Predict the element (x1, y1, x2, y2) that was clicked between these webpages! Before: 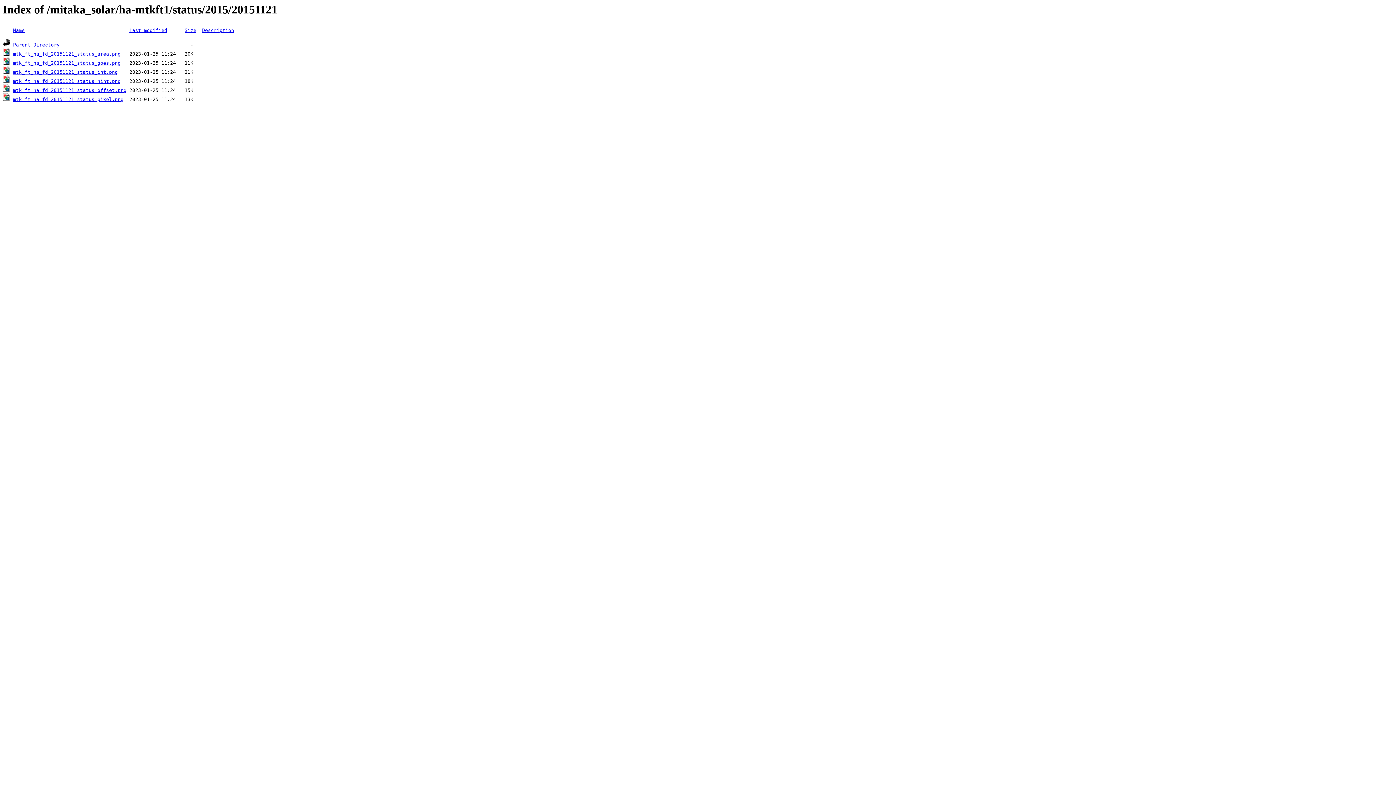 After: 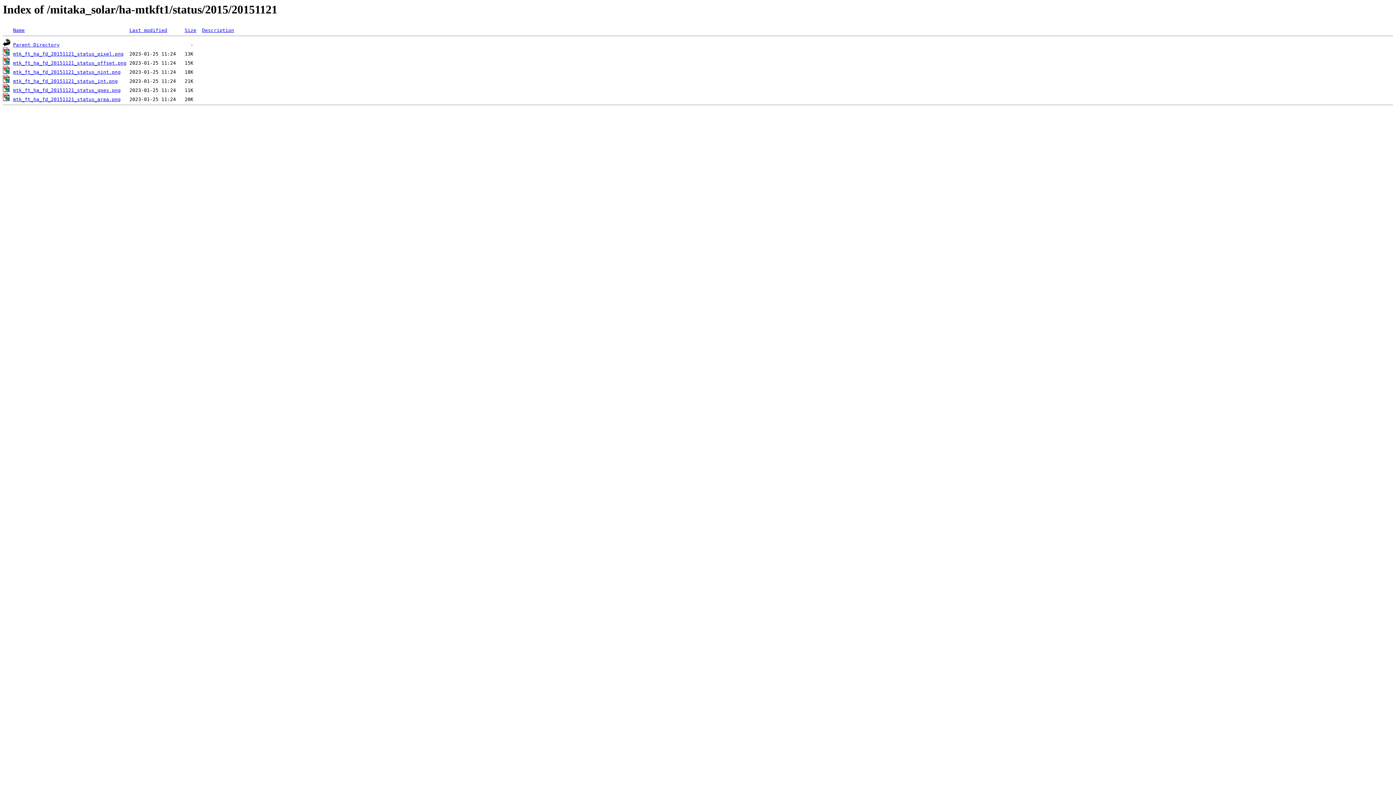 Action: bbox: (13, 27, 24, 33) label: Name